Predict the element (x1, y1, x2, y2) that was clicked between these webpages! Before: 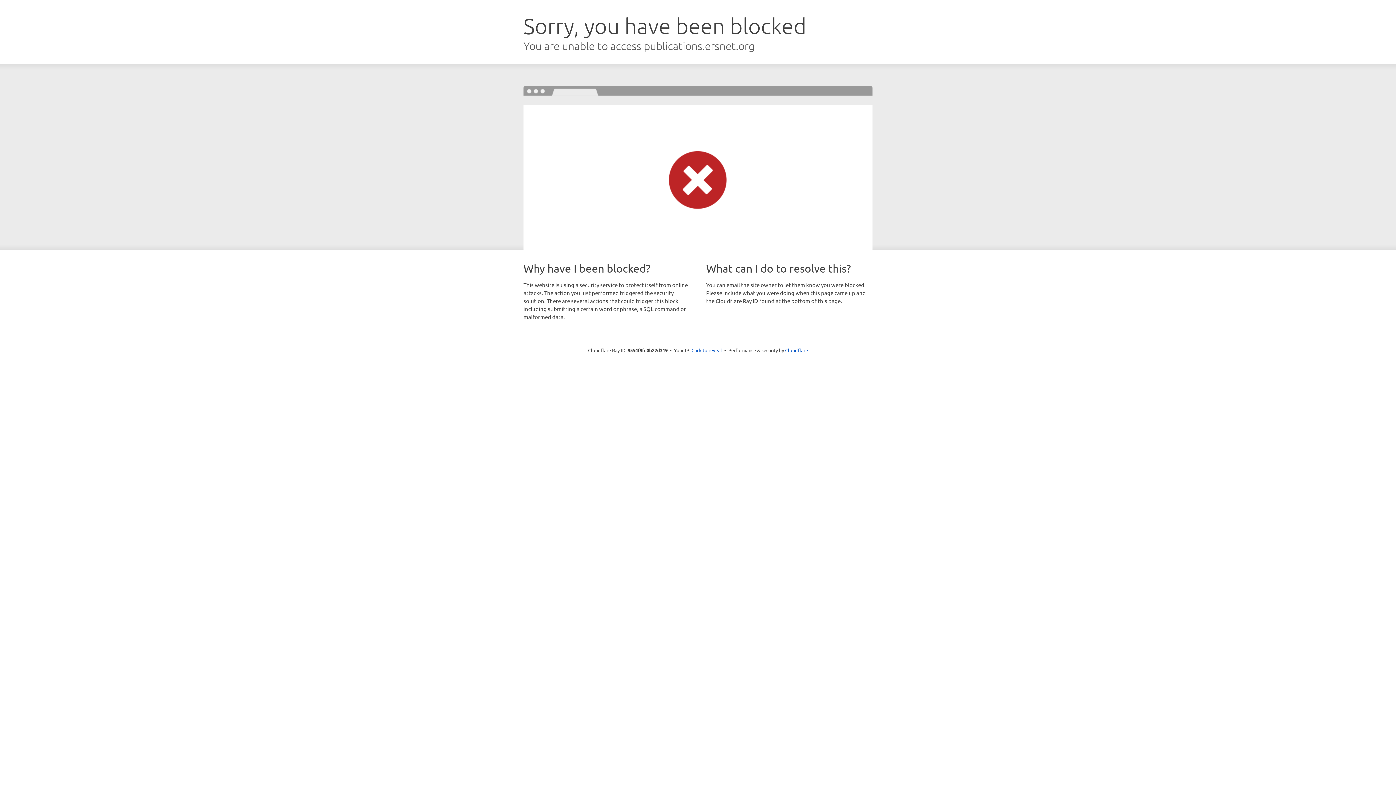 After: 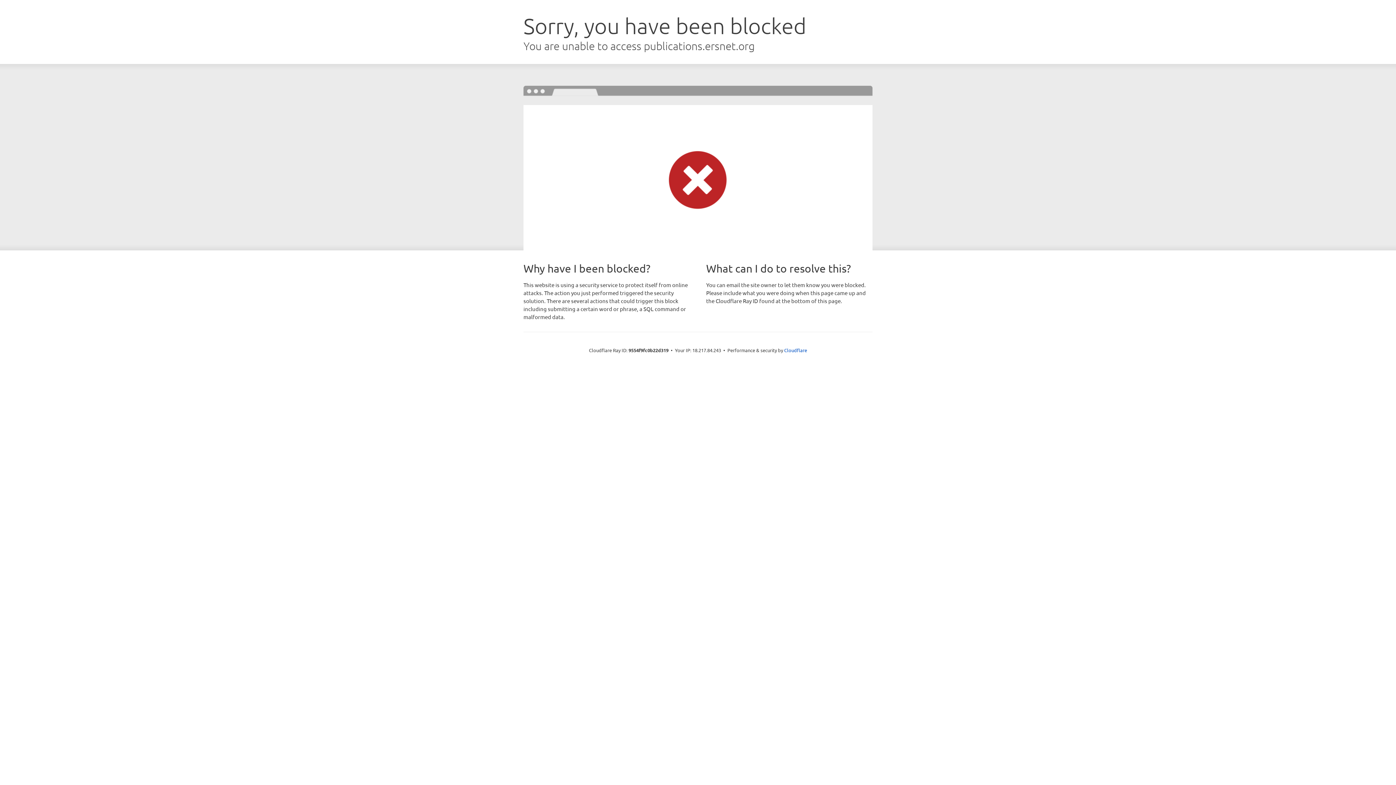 Action: bbox: (691, 346, 722, 353) label: Click to reveal